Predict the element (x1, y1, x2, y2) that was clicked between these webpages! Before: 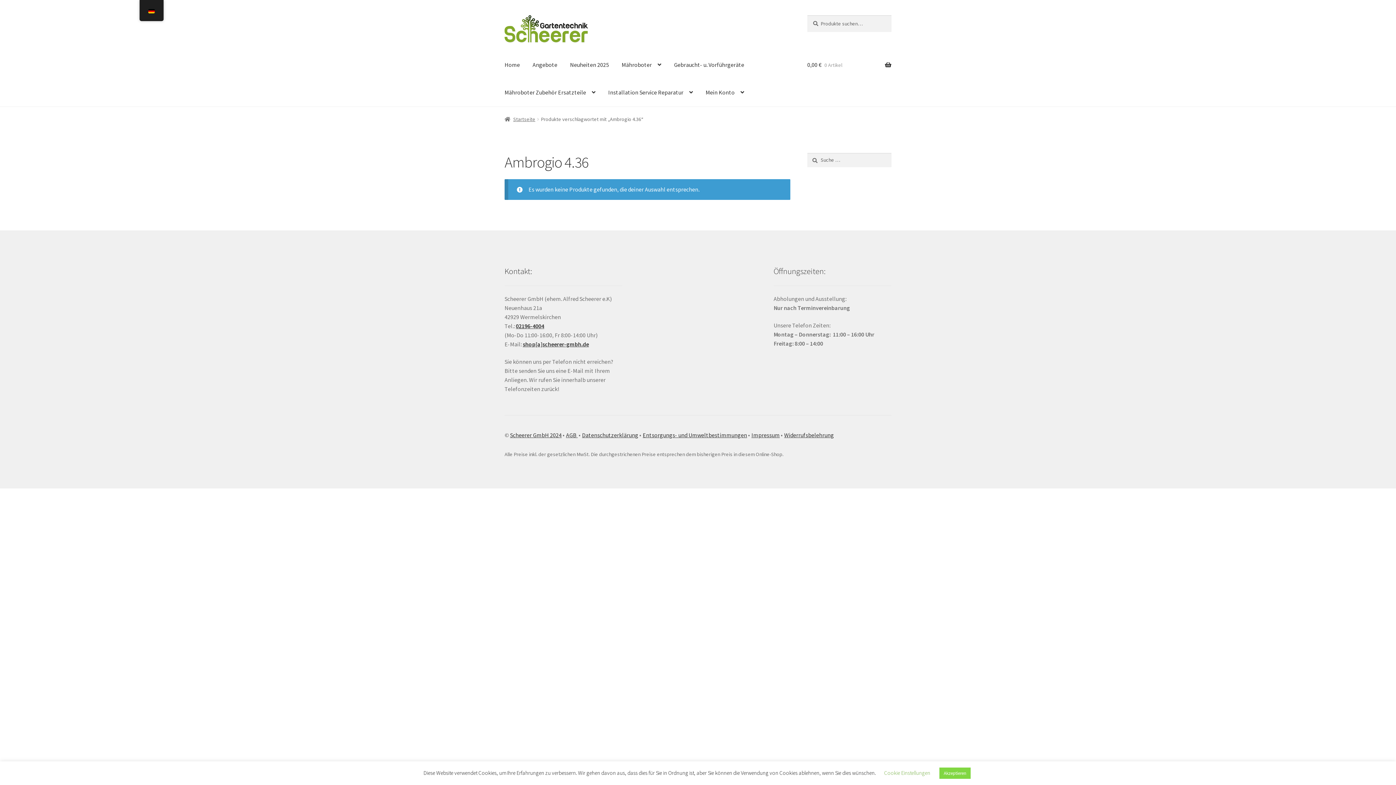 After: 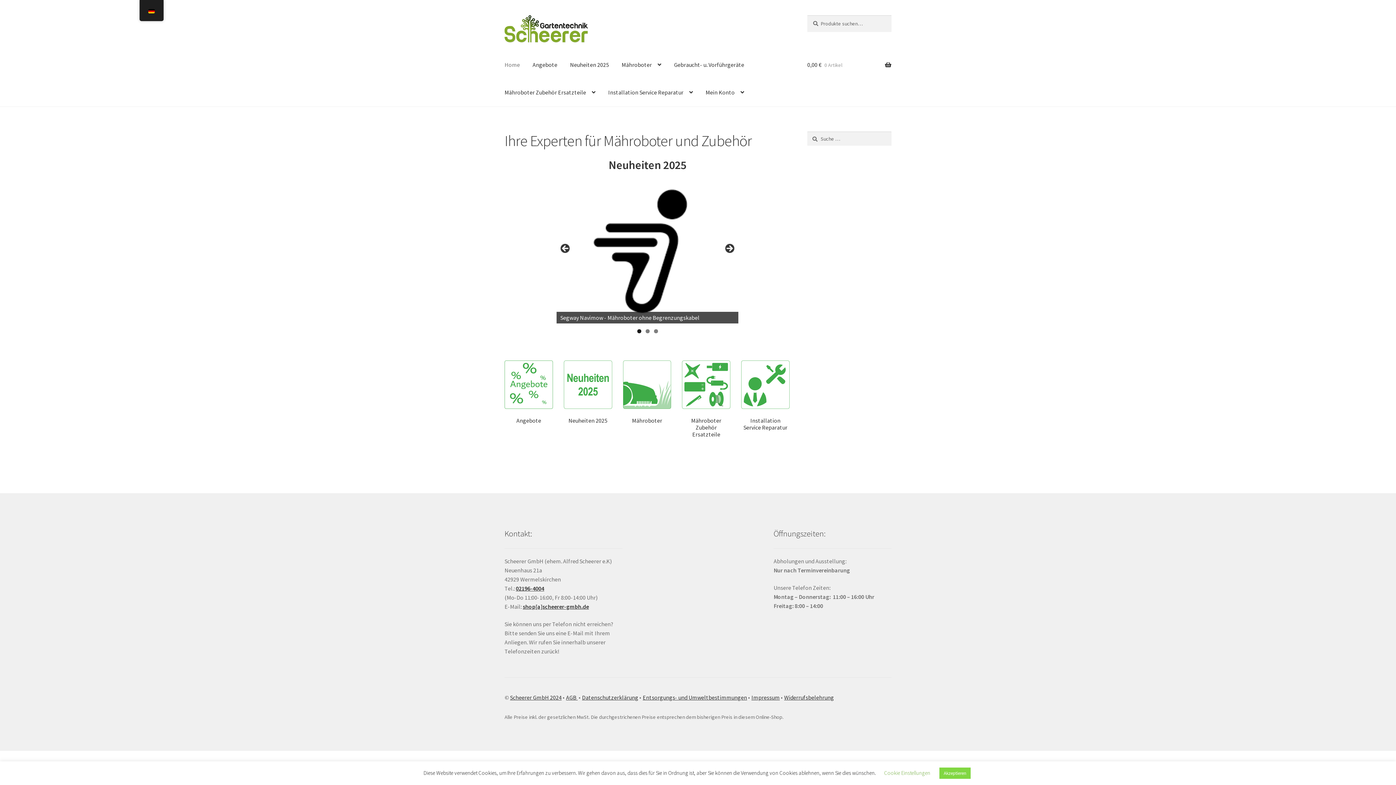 Action: label: Startseite bbox: (504, 115, 535, 122)